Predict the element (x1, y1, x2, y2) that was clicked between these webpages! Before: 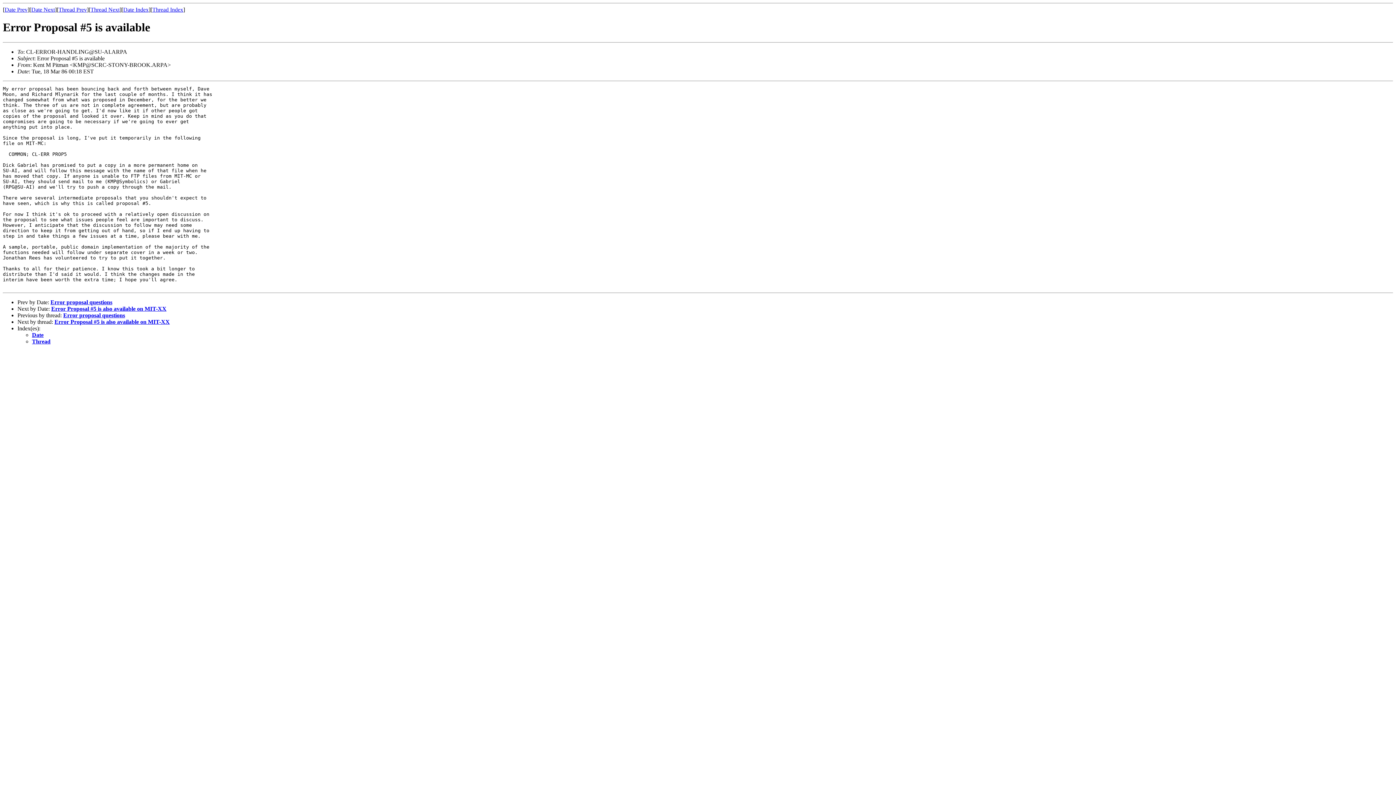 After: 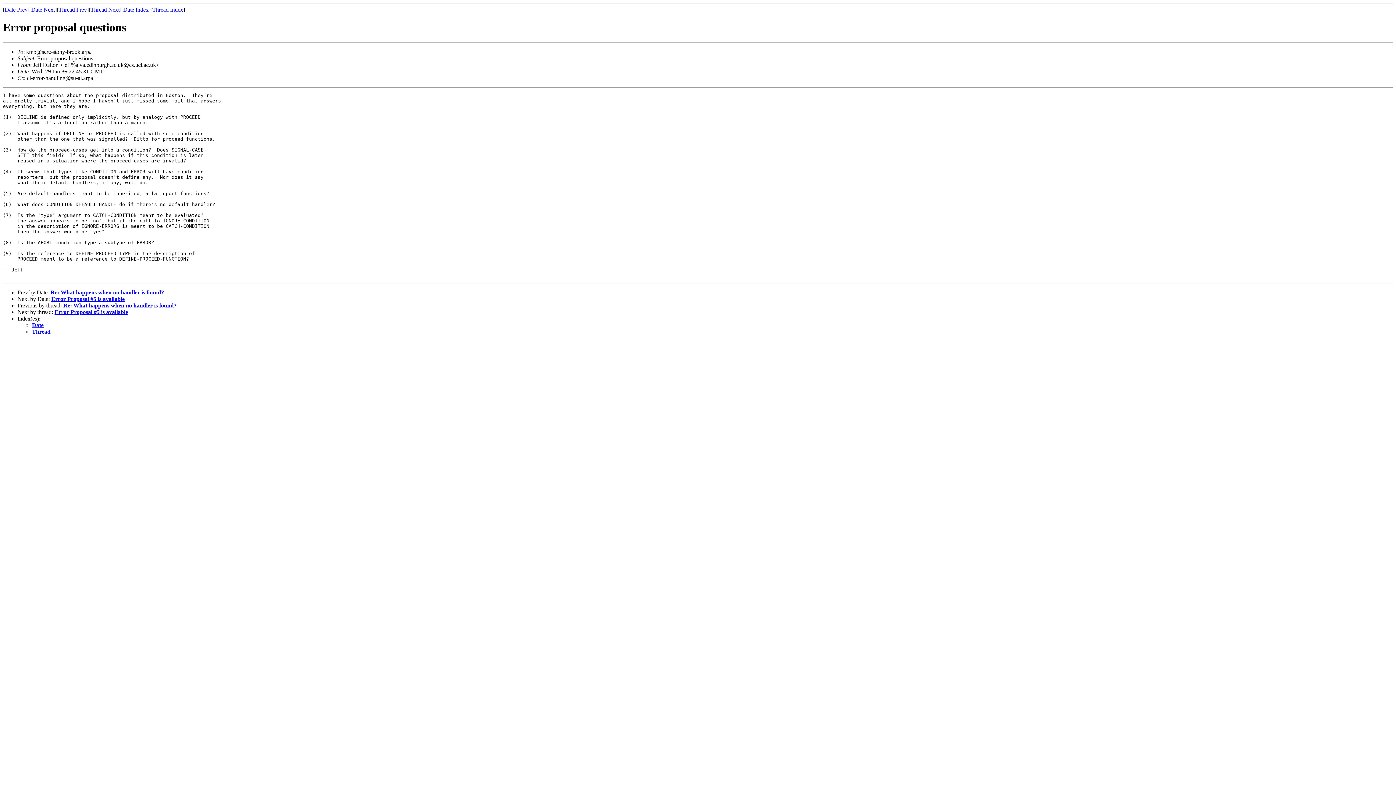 Action: label: Thread Prev bbox: (58, 6, 86, 12)